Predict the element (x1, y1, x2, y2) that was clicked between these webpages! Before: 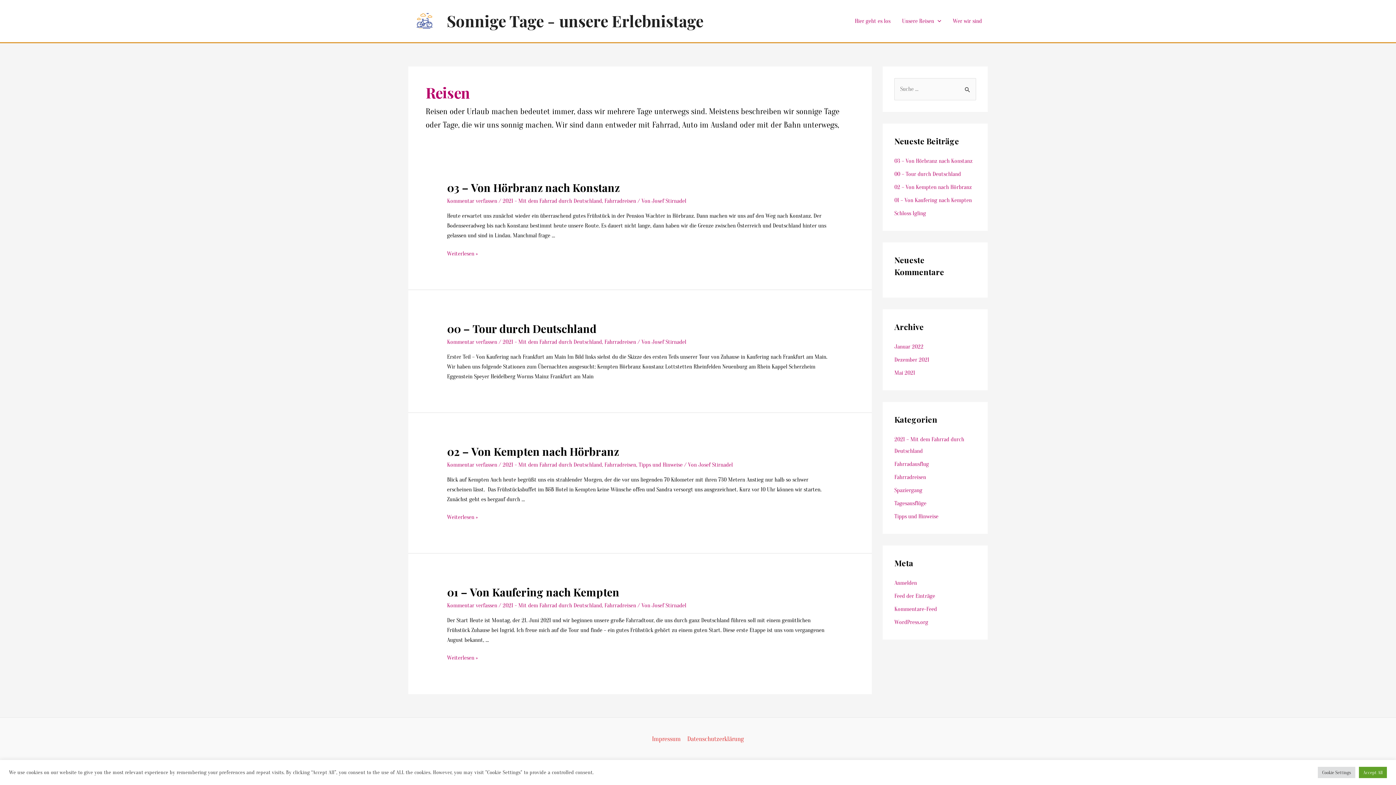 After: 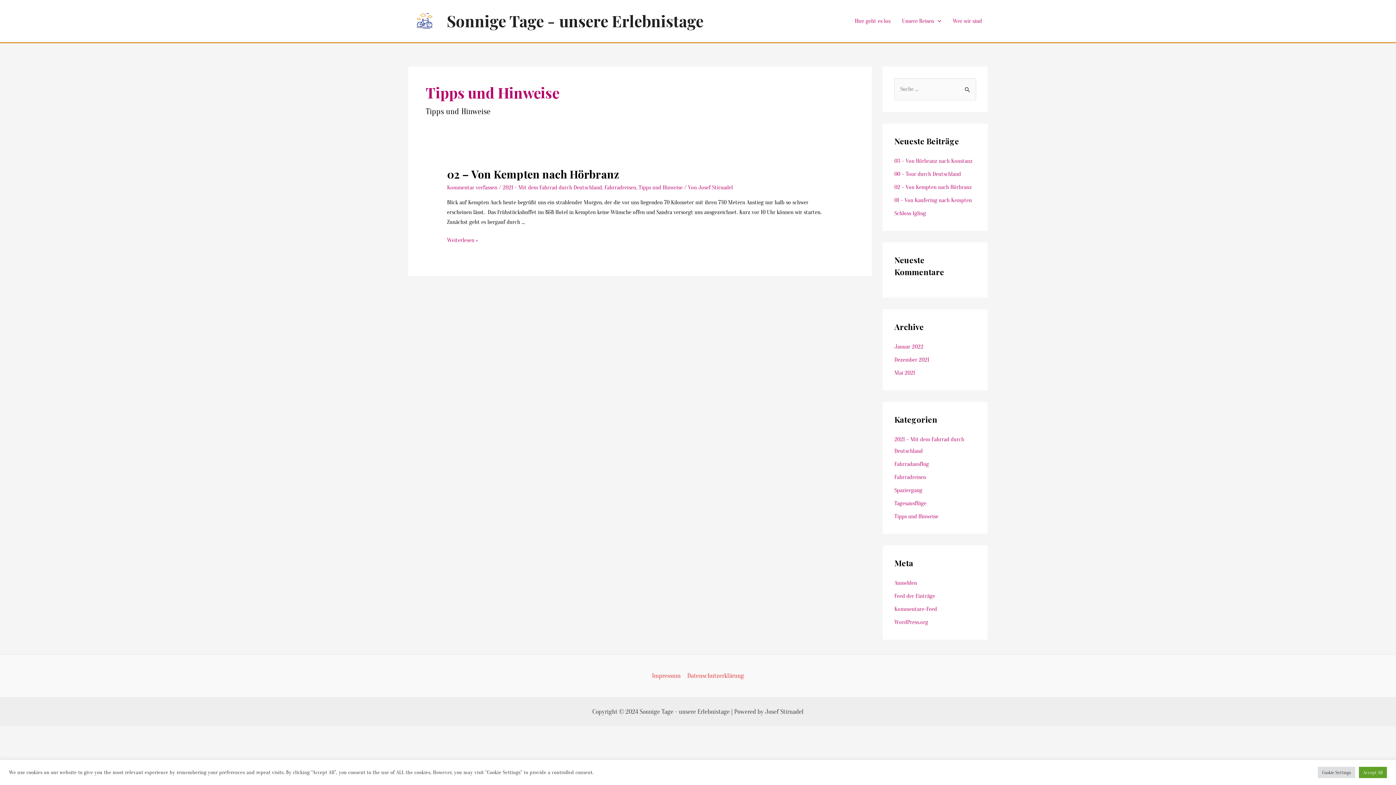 Action: label: Tipps und Hinweise bbox: (638, 461, 682, 468)